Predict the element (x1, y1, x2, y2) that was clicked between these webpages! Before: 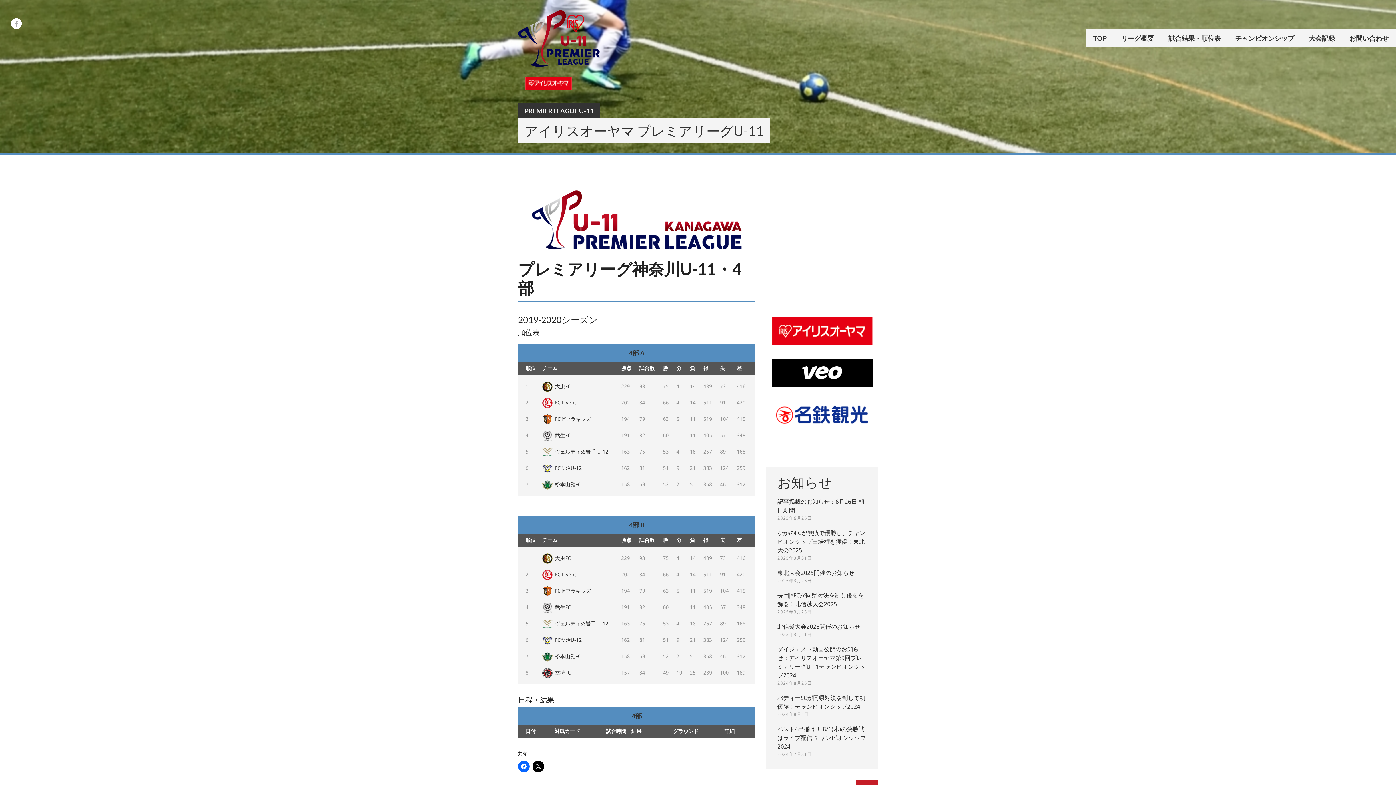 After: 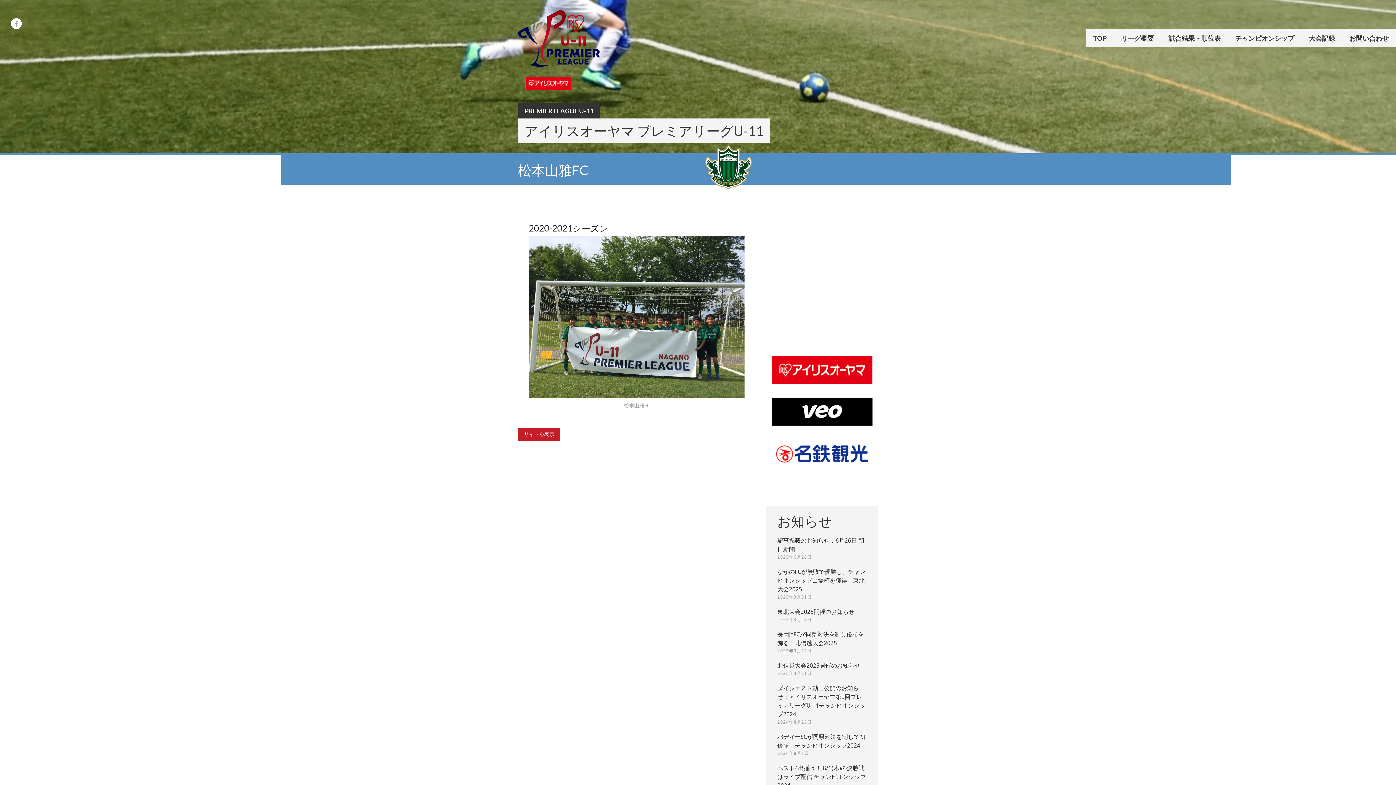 Action: label: 松本山雅FC bbox: (542, 653, 581, 659)